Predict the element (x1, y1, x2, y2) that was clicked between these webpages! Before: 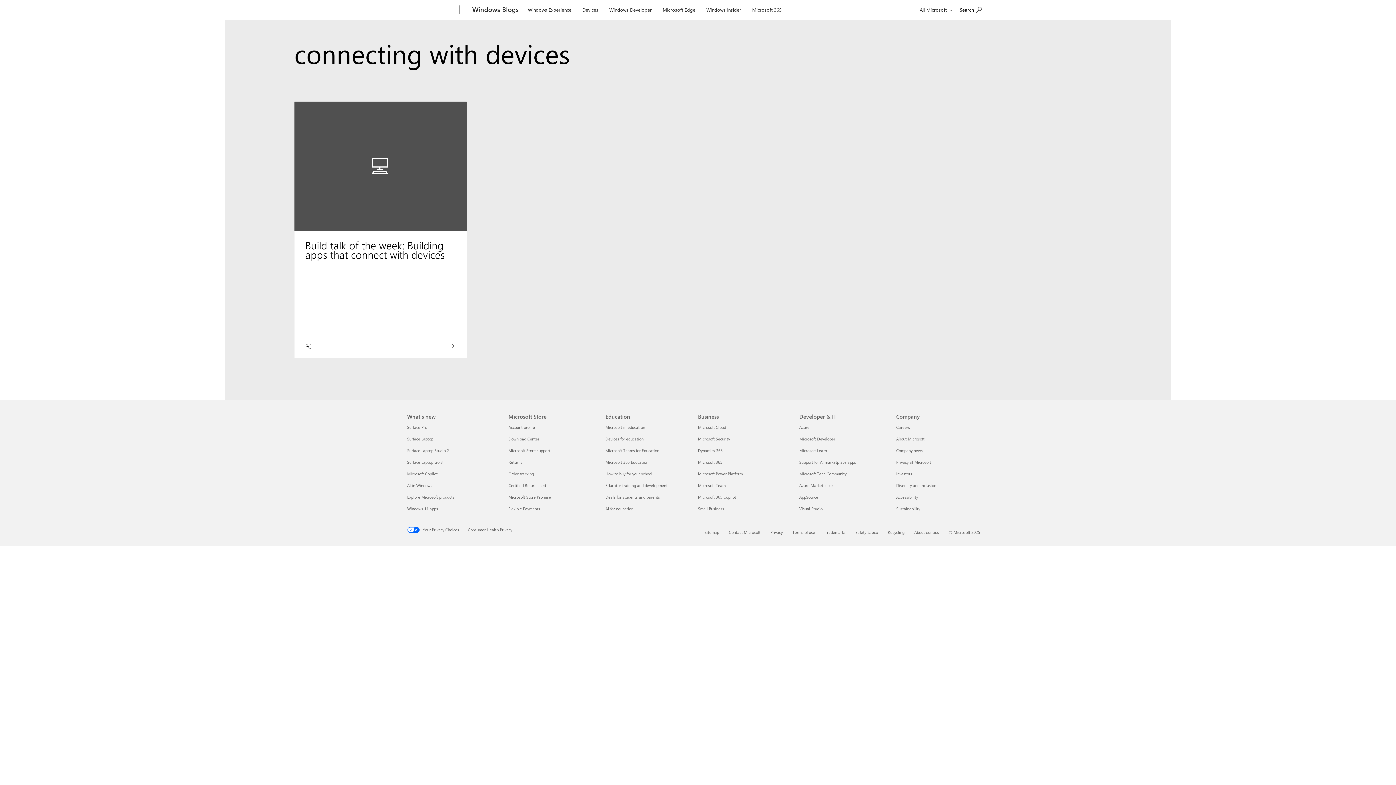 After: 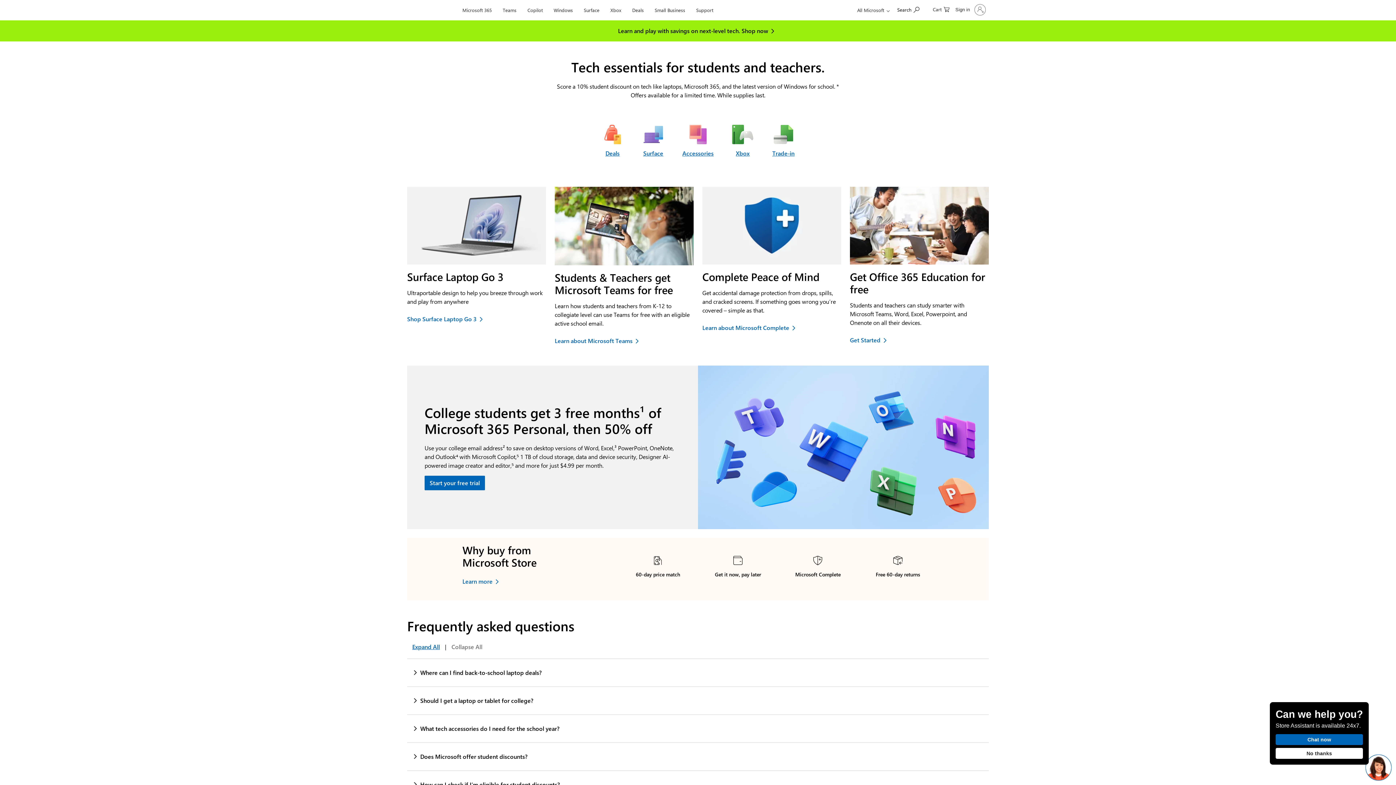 Action: bbox: (605, 494, 660, 499) label: Deals for students and parents Education